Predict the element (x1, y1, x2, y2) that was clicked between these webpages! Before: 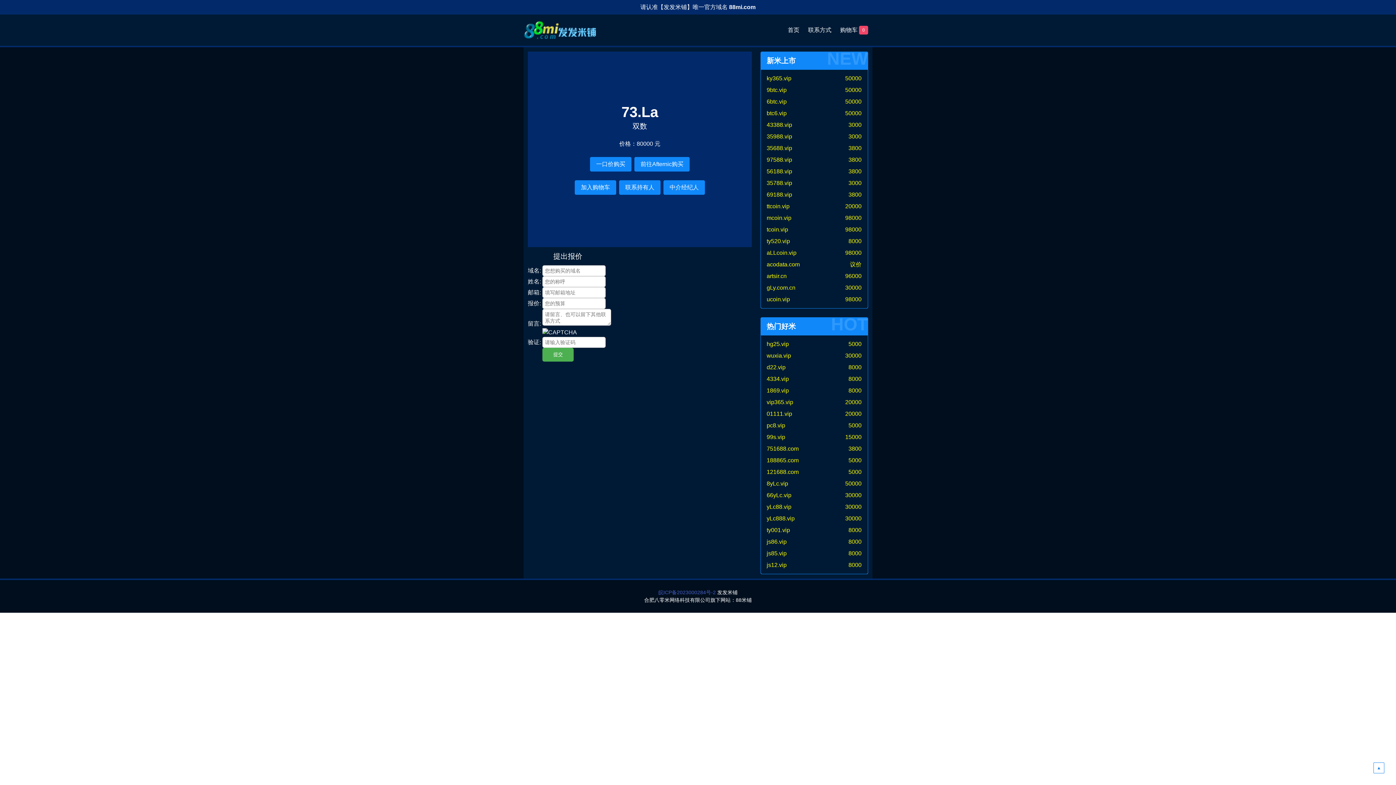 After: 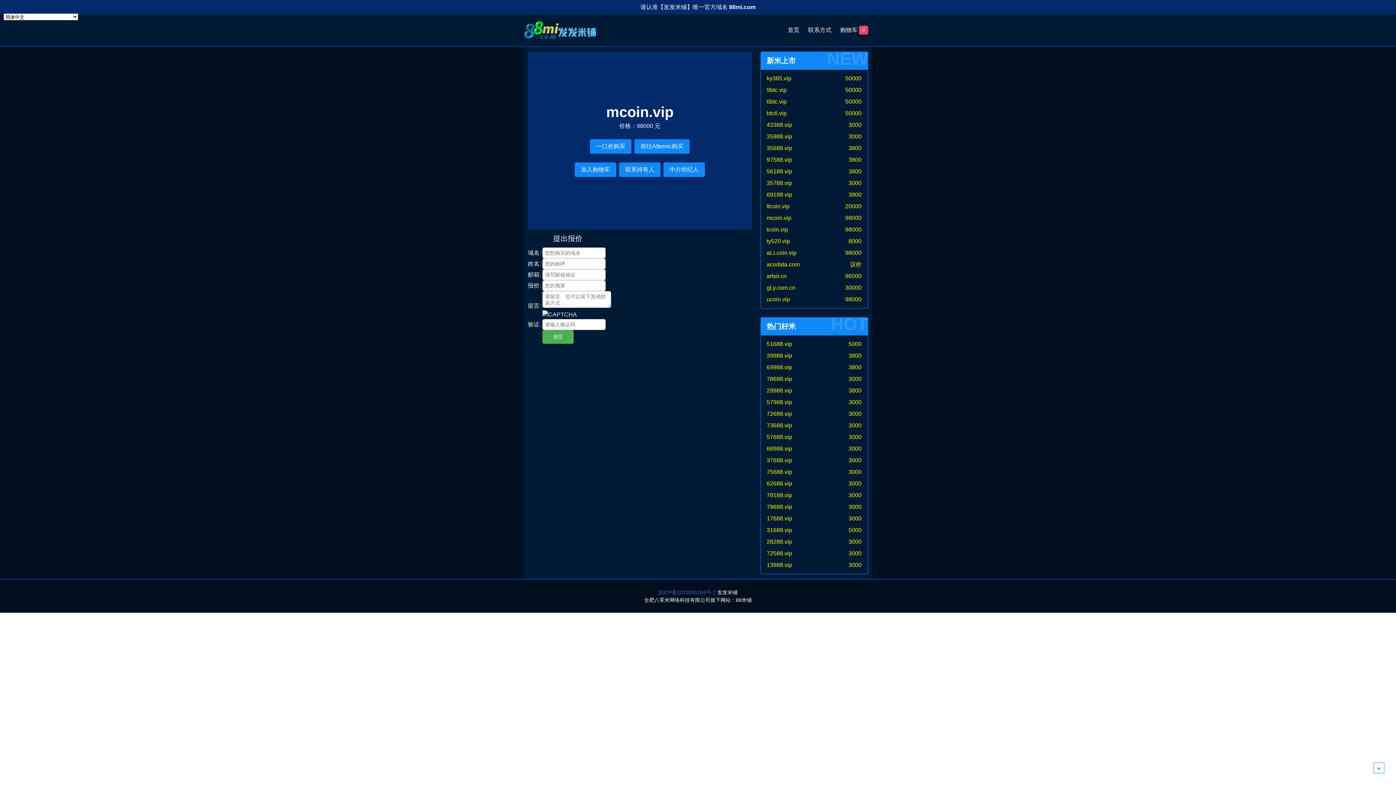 Action: label: mcoin.vip bbox: (766, 214, 791, 221)